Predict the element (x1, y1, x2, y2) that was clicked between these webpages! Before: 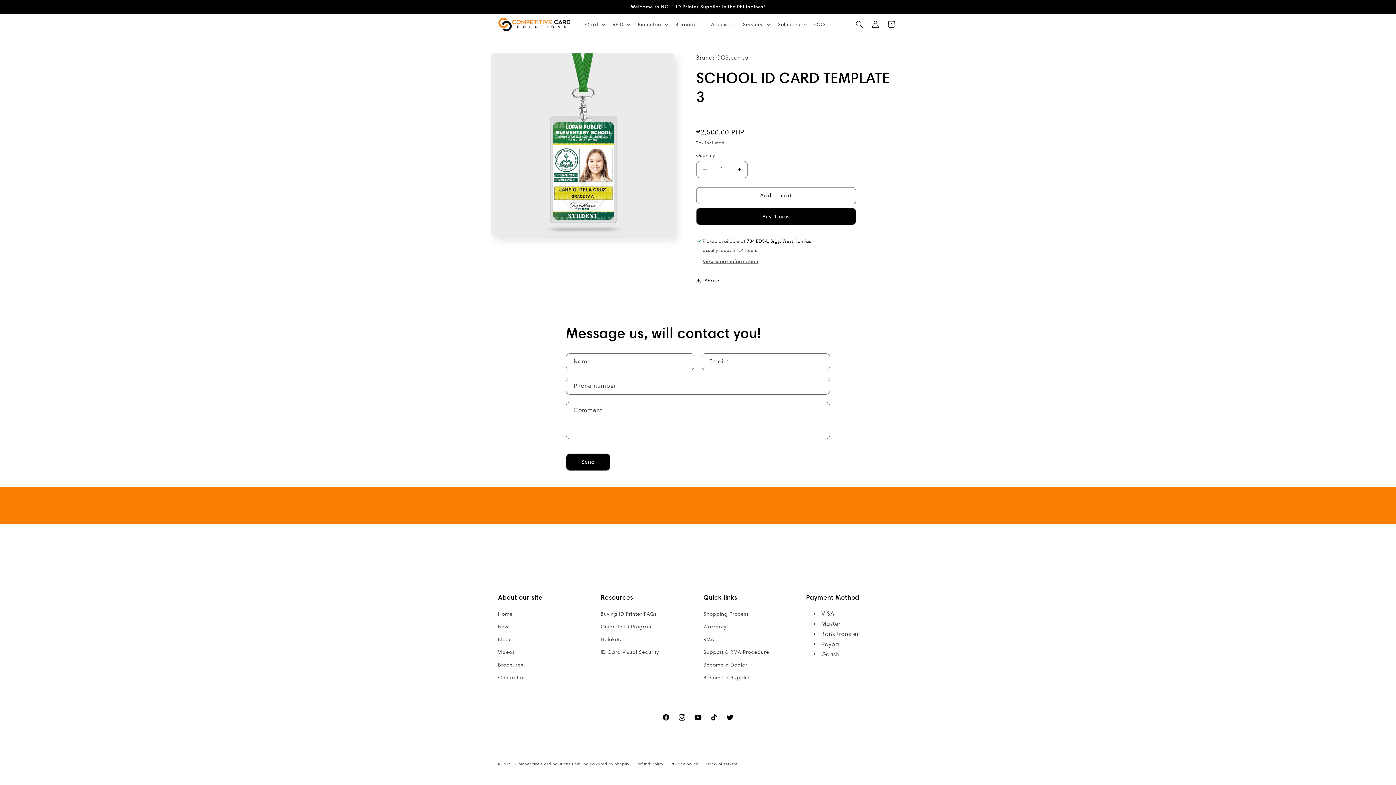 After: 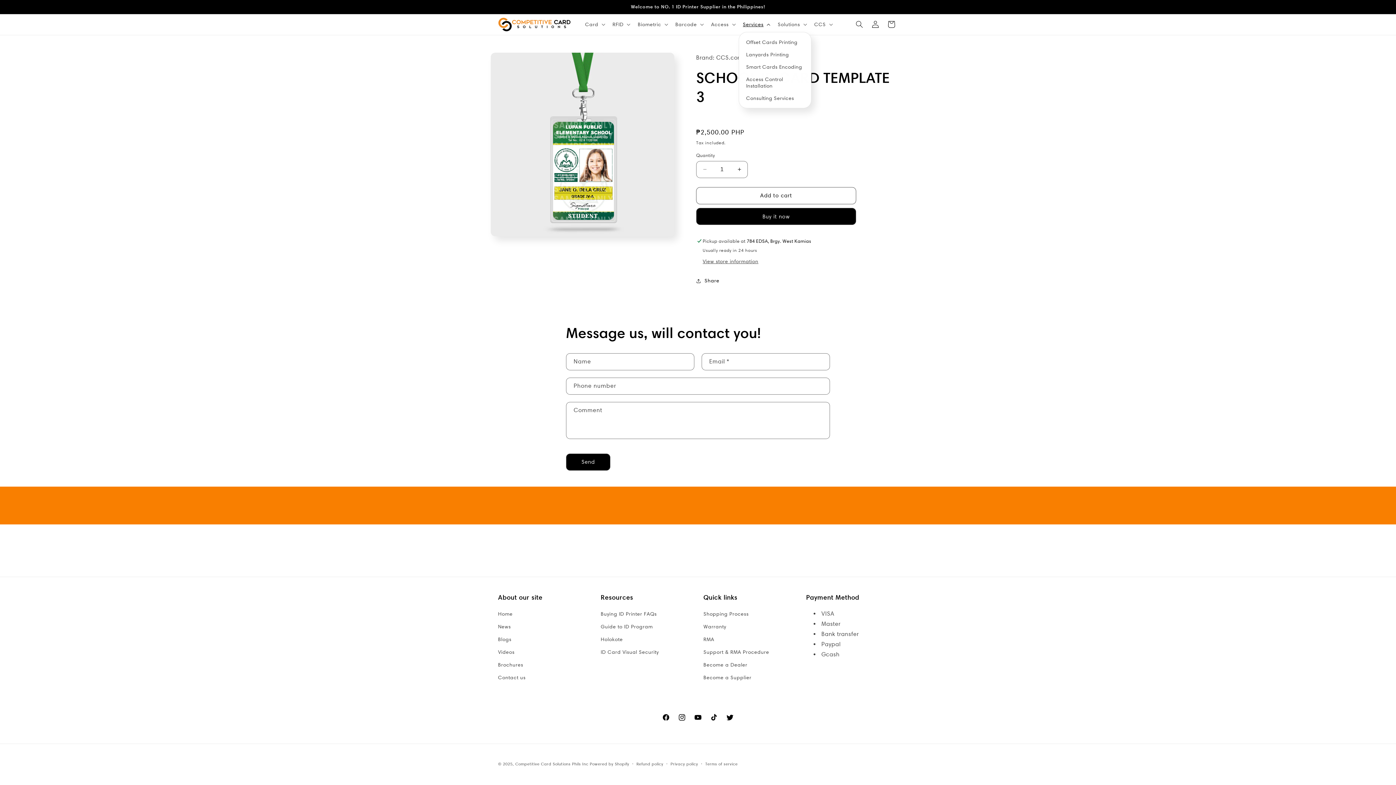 Action: bbox: (738, 16, 773, 32) label: Services